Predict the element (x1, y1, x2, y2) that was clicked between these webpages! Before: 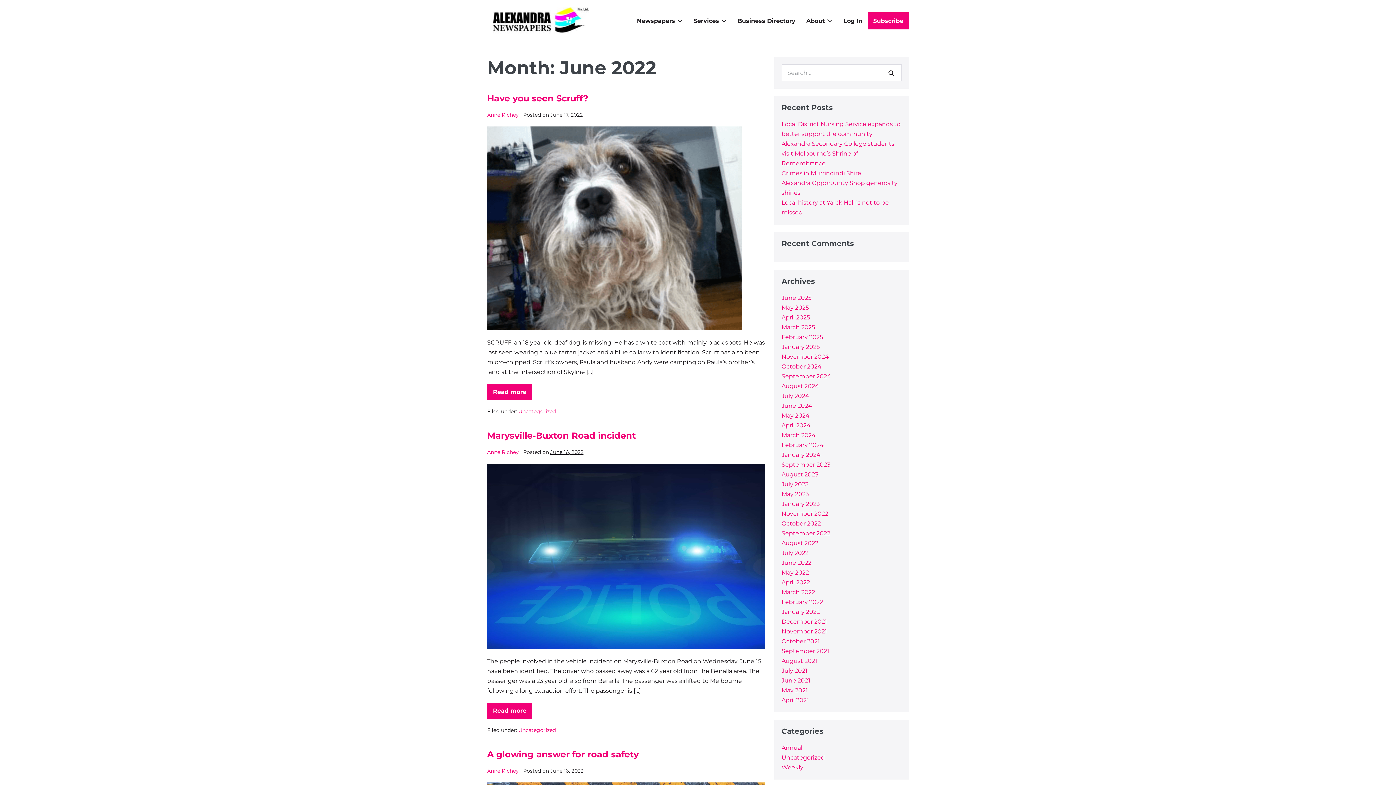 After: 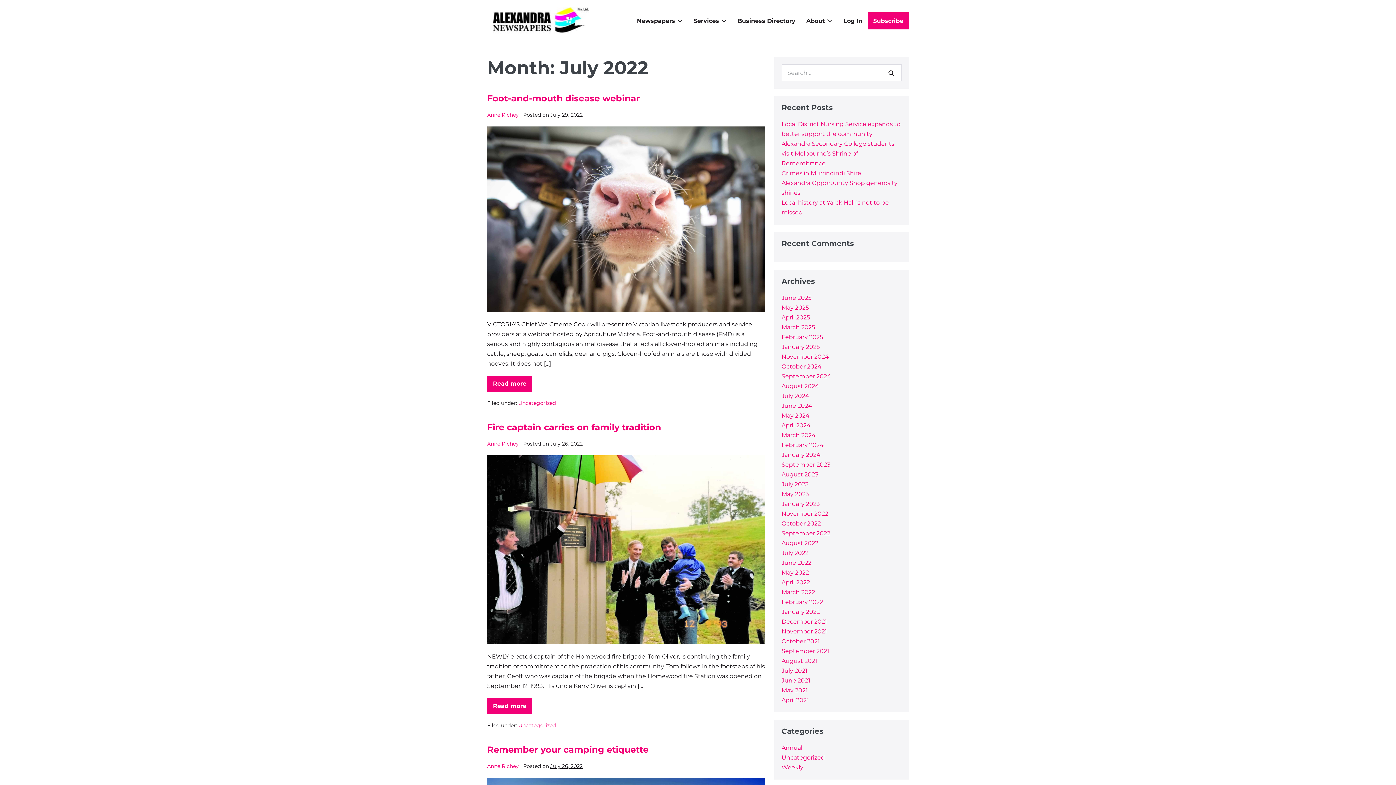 Action: label: July 2022 bbox: (781, 549, 808, 556)